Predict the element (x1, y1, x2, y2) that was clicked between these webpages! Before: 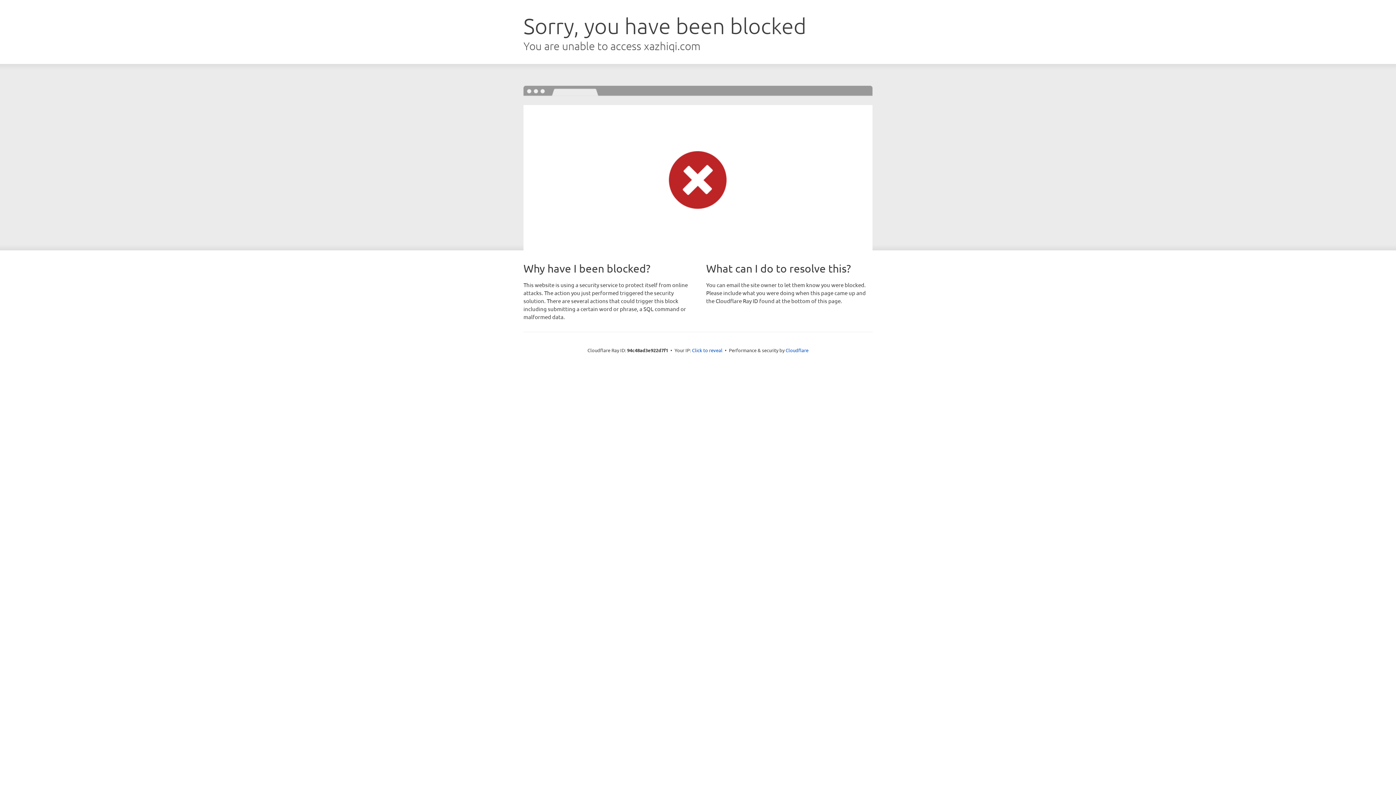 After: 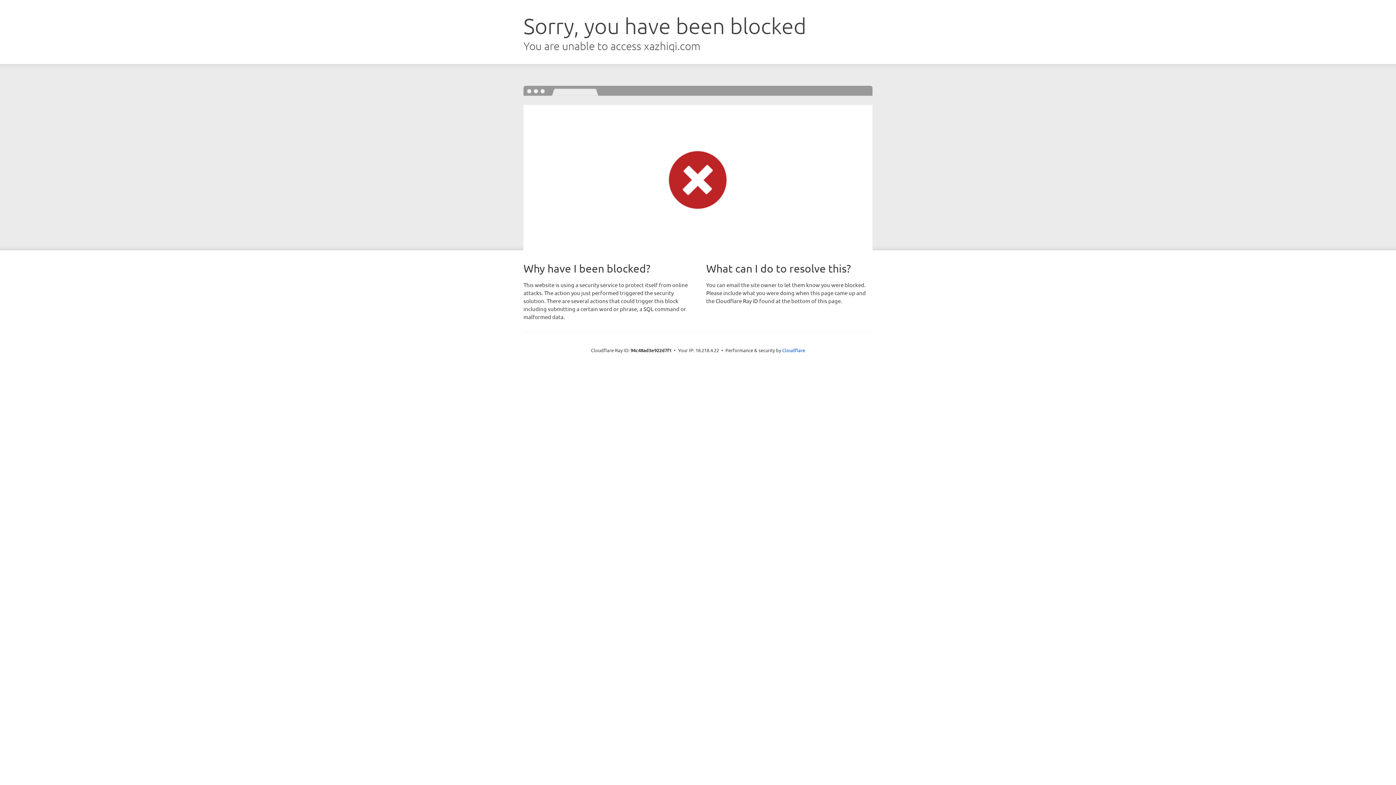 Action: label: Click to reveal bbox: (692, 346, 722, 353)